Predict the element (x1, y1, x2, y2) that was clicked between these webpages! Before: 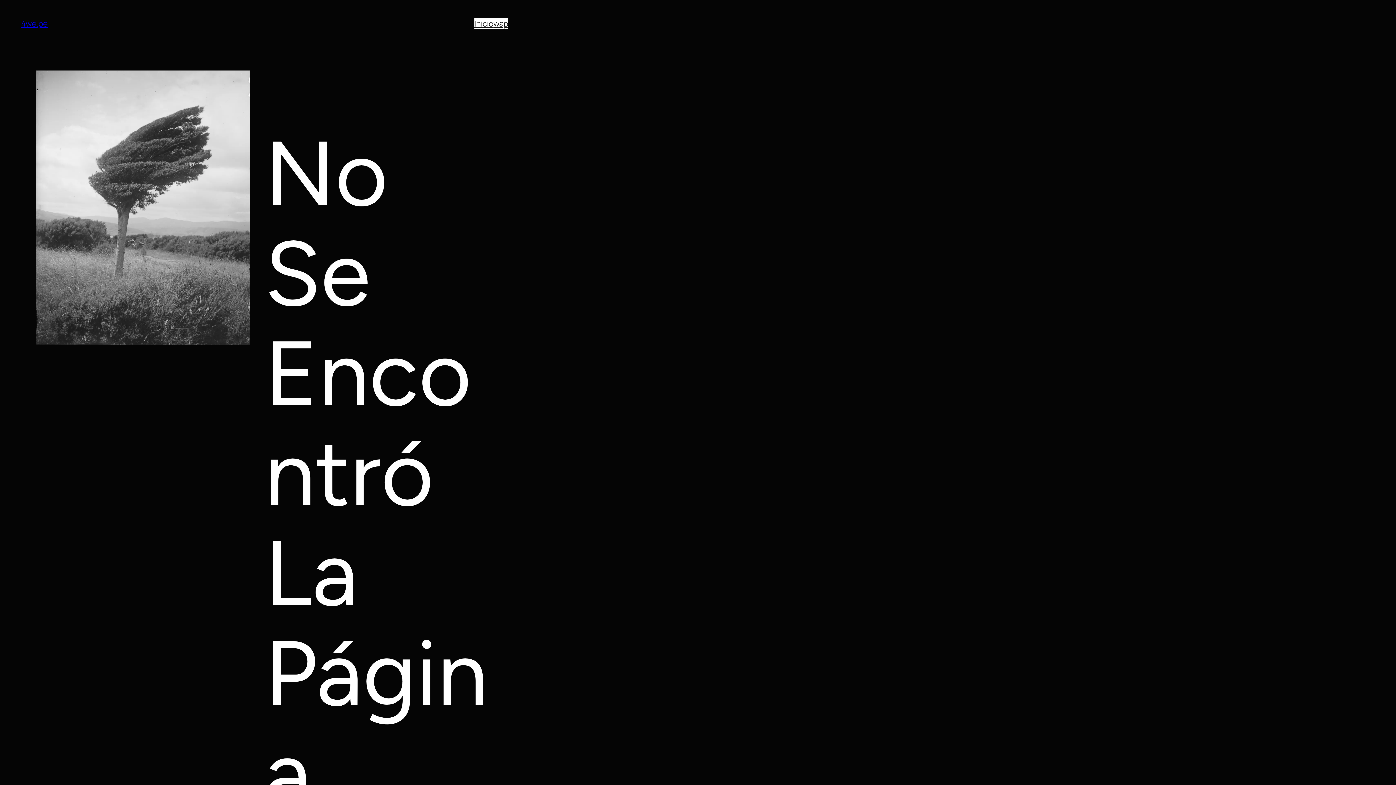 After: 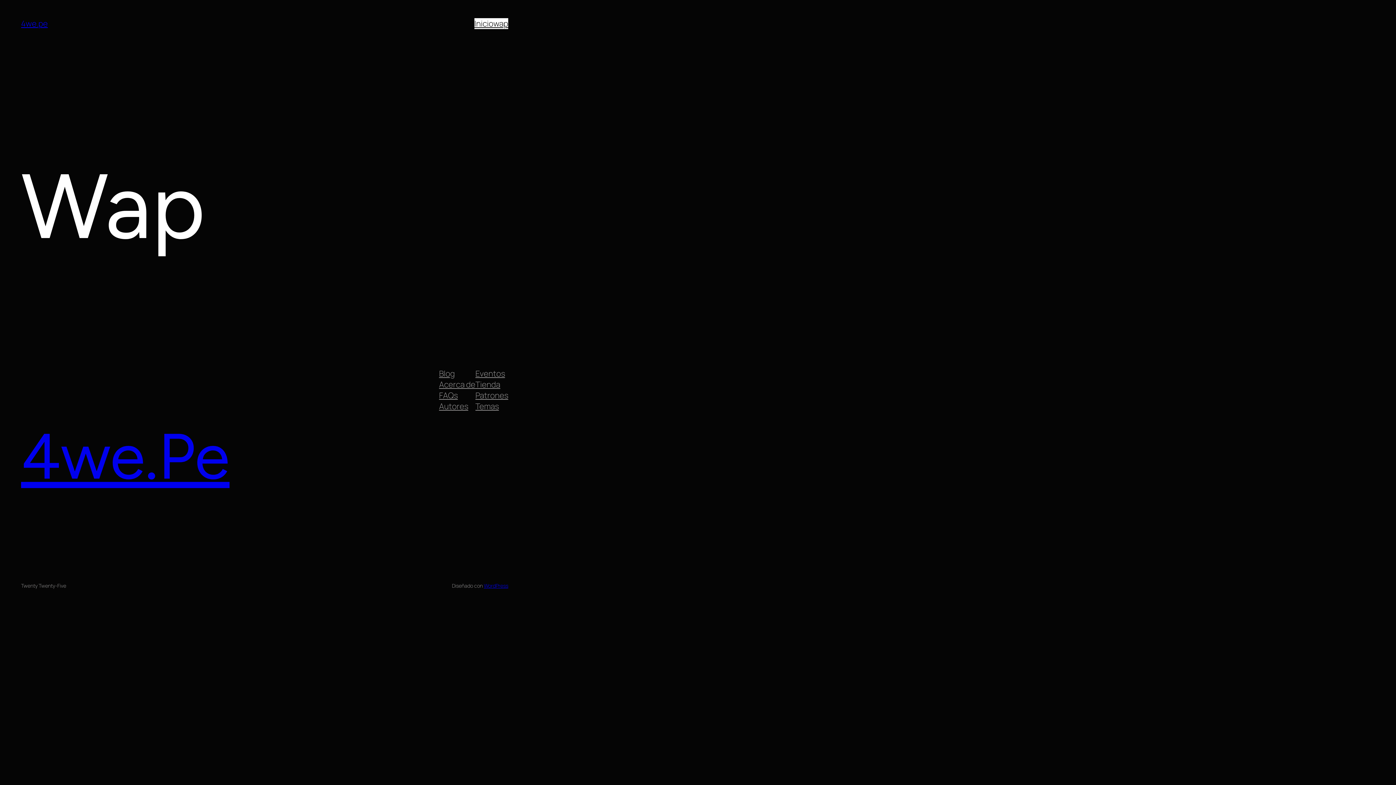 Action: label: wap bbox: (493, 18, 508, 29)